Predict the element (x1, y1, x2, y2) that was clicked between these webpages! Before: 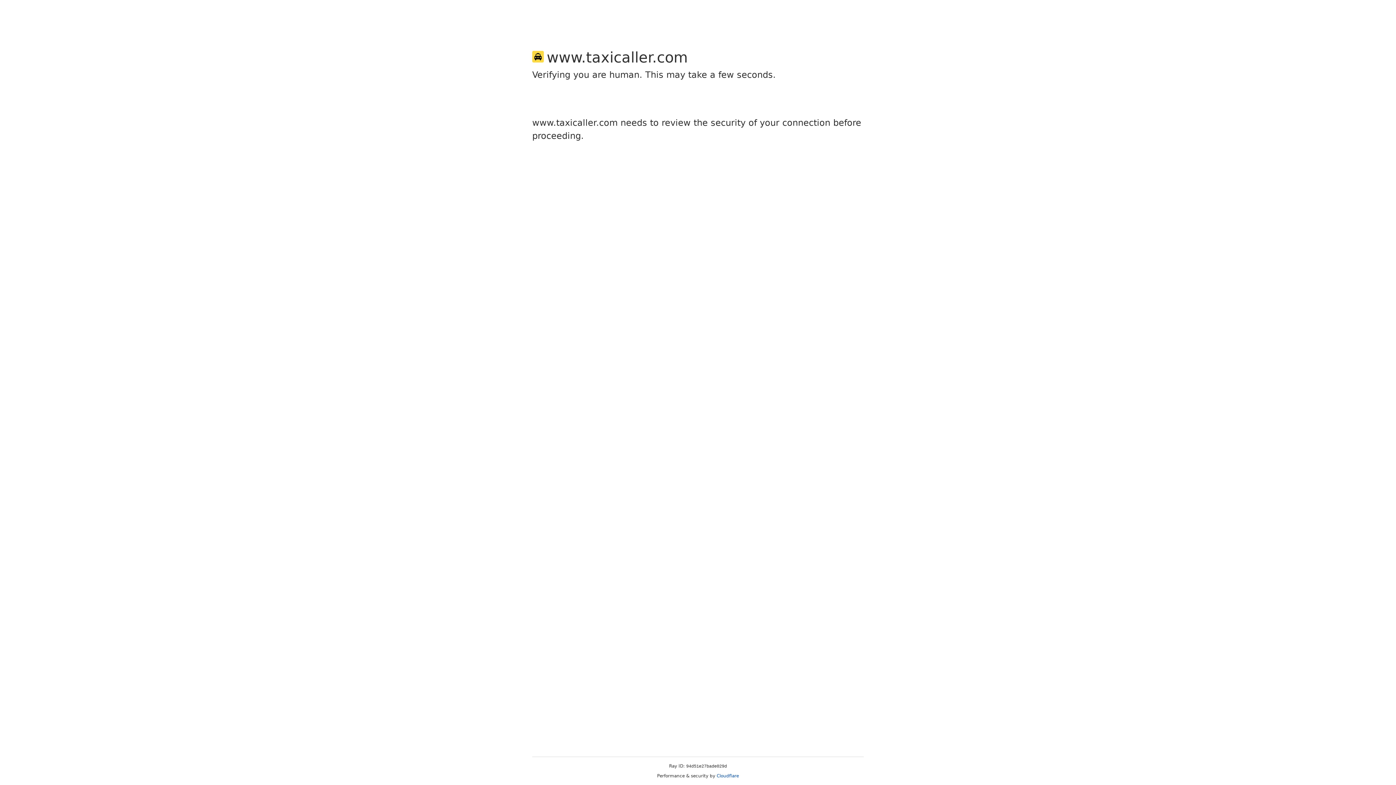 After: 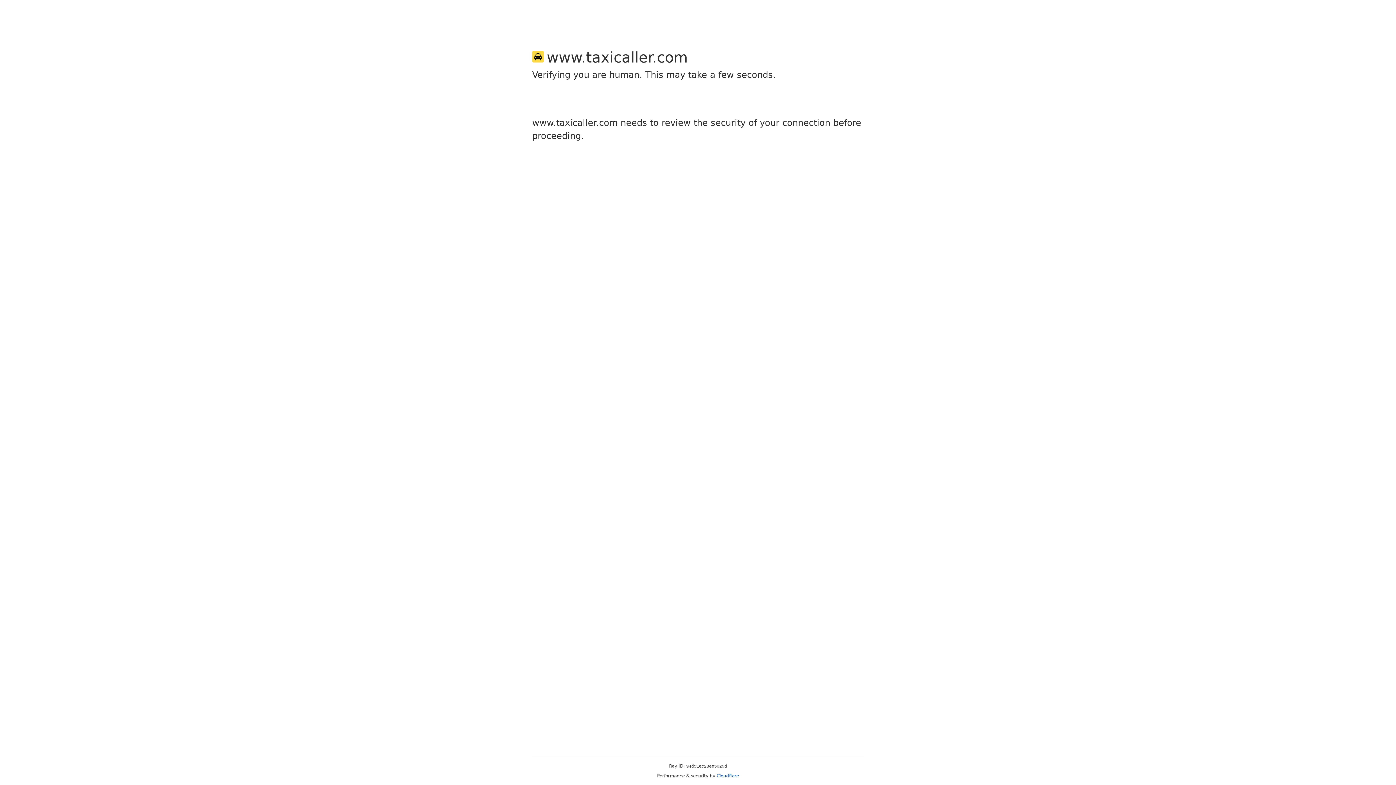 Action: label: Cloudflare bbox: (716, 773, 739, 778)